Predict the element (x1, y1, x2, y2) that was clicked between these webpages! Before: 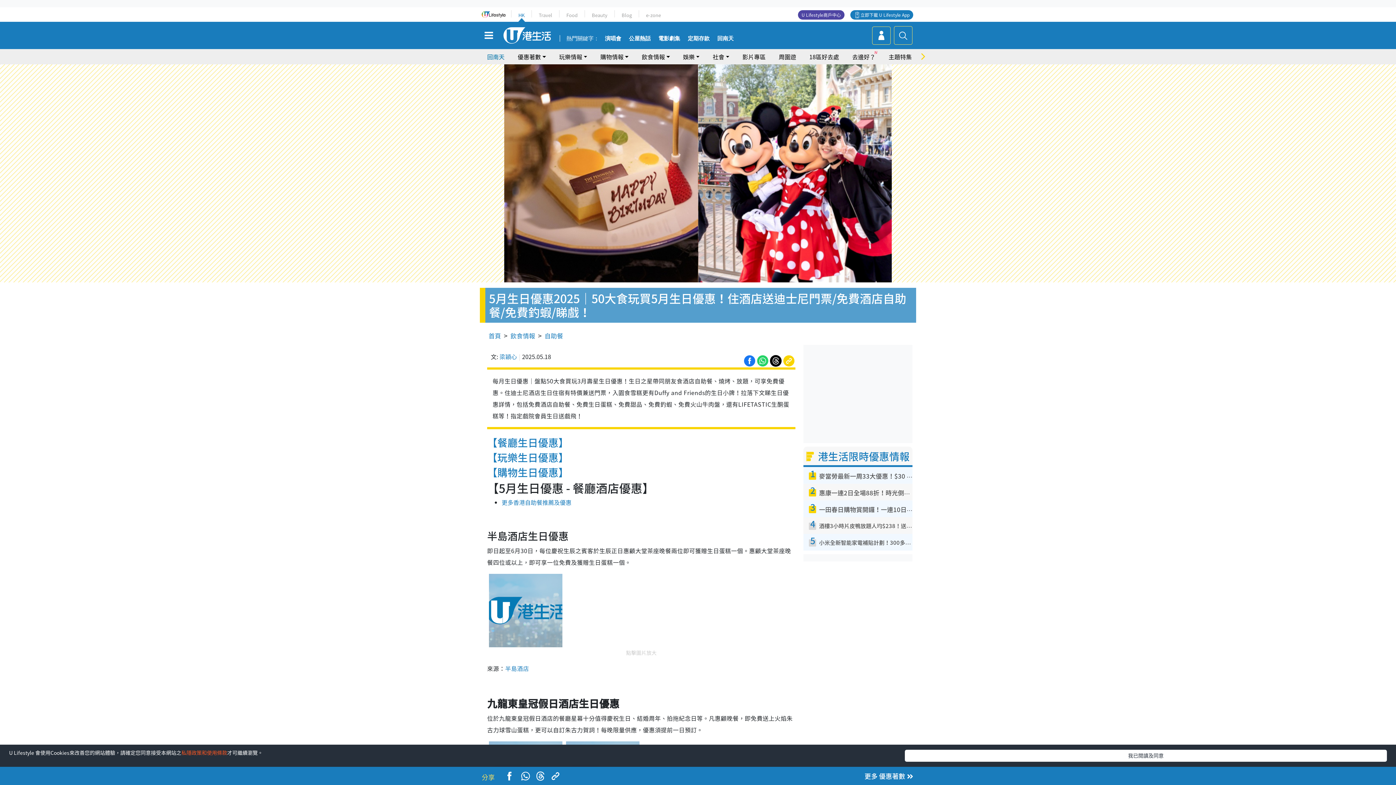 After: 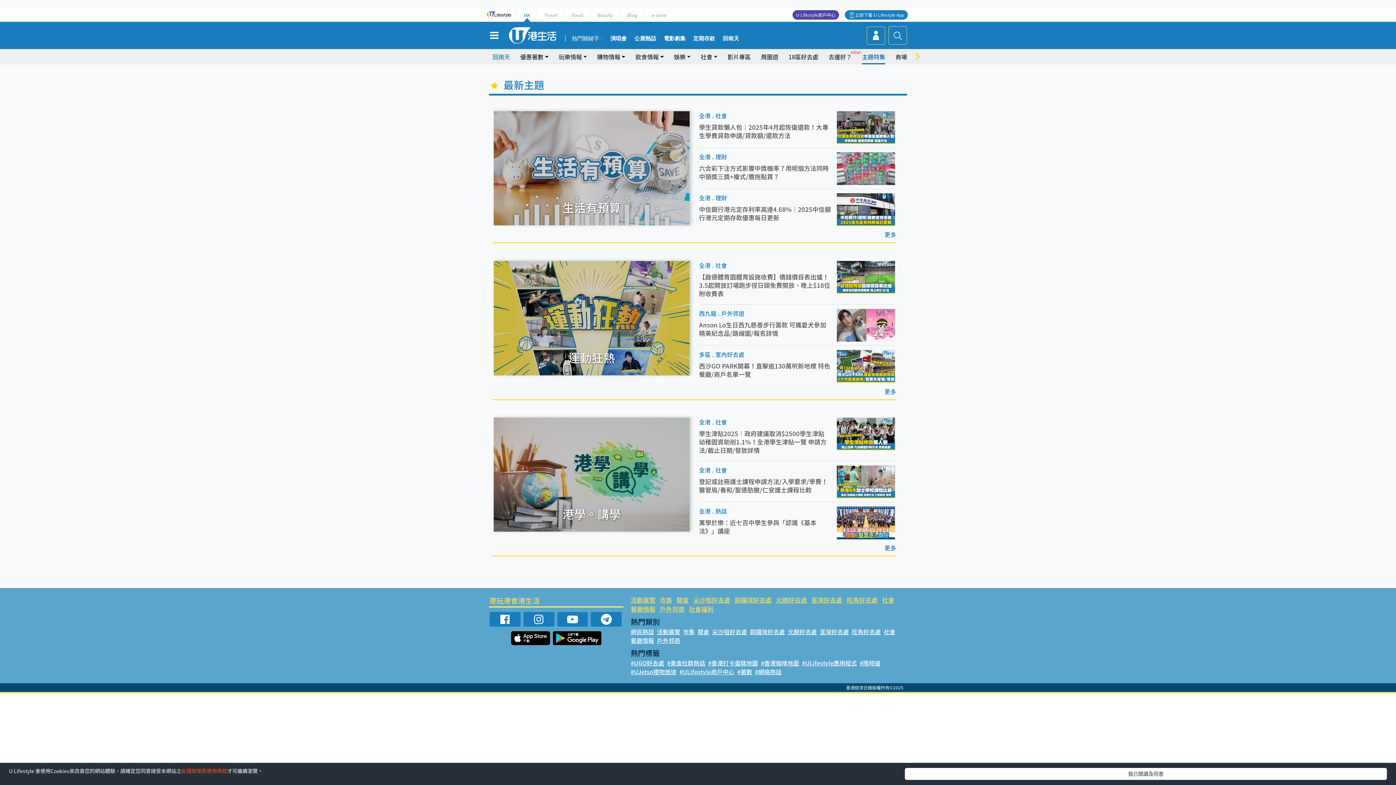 Action: bbox: (888, 49, 912, 64) label: 主題特集